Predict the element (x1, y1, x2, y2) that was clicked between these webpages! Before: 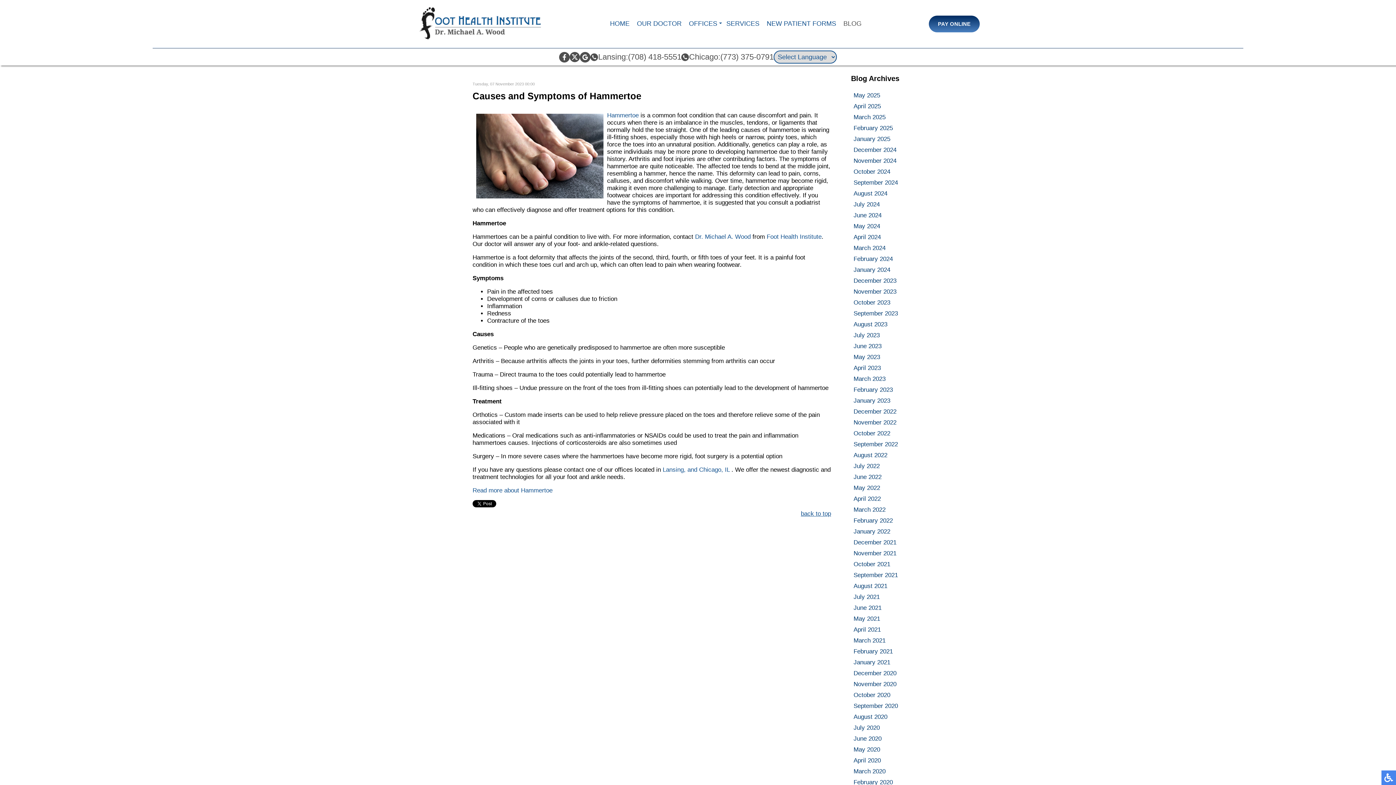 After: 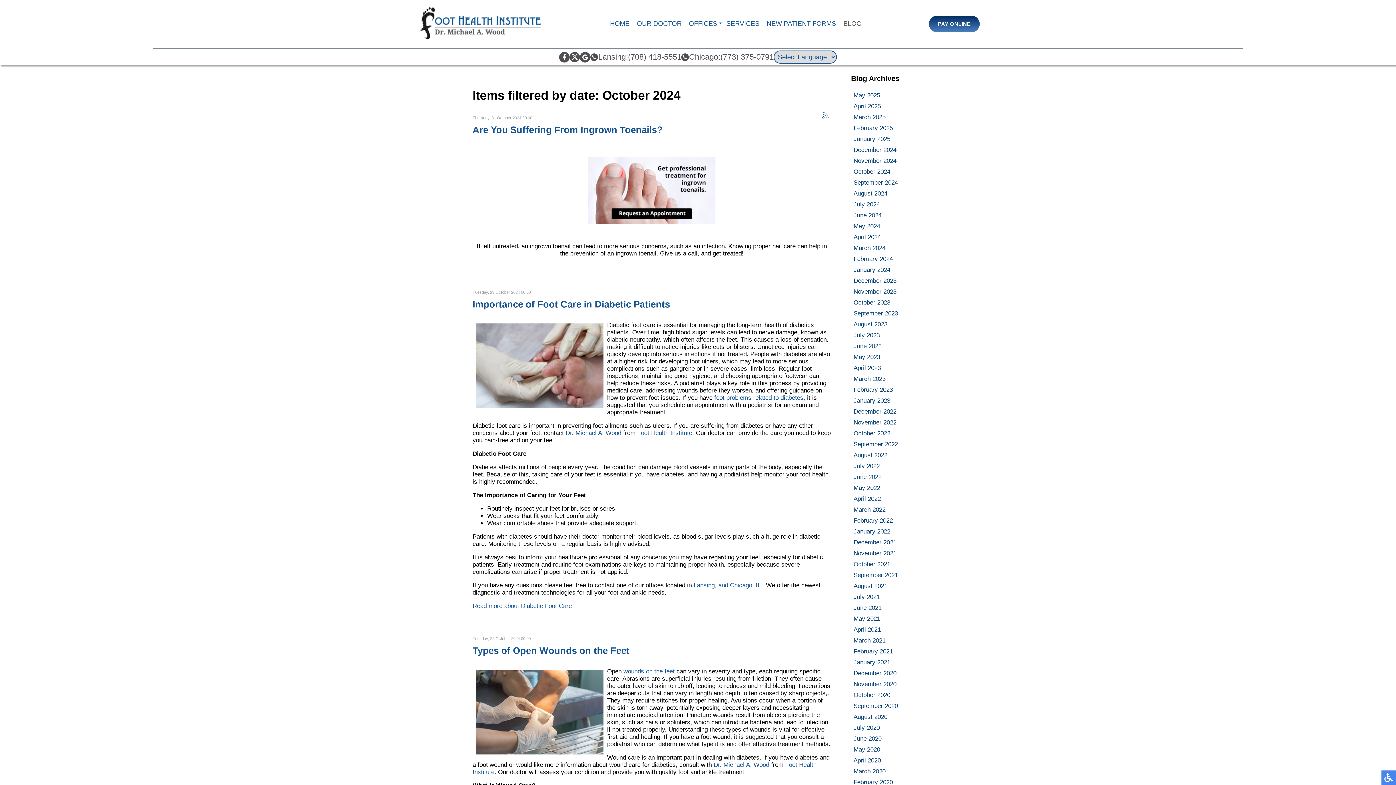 Action: bbox: (853, 168, 890, 175) label: October 2024